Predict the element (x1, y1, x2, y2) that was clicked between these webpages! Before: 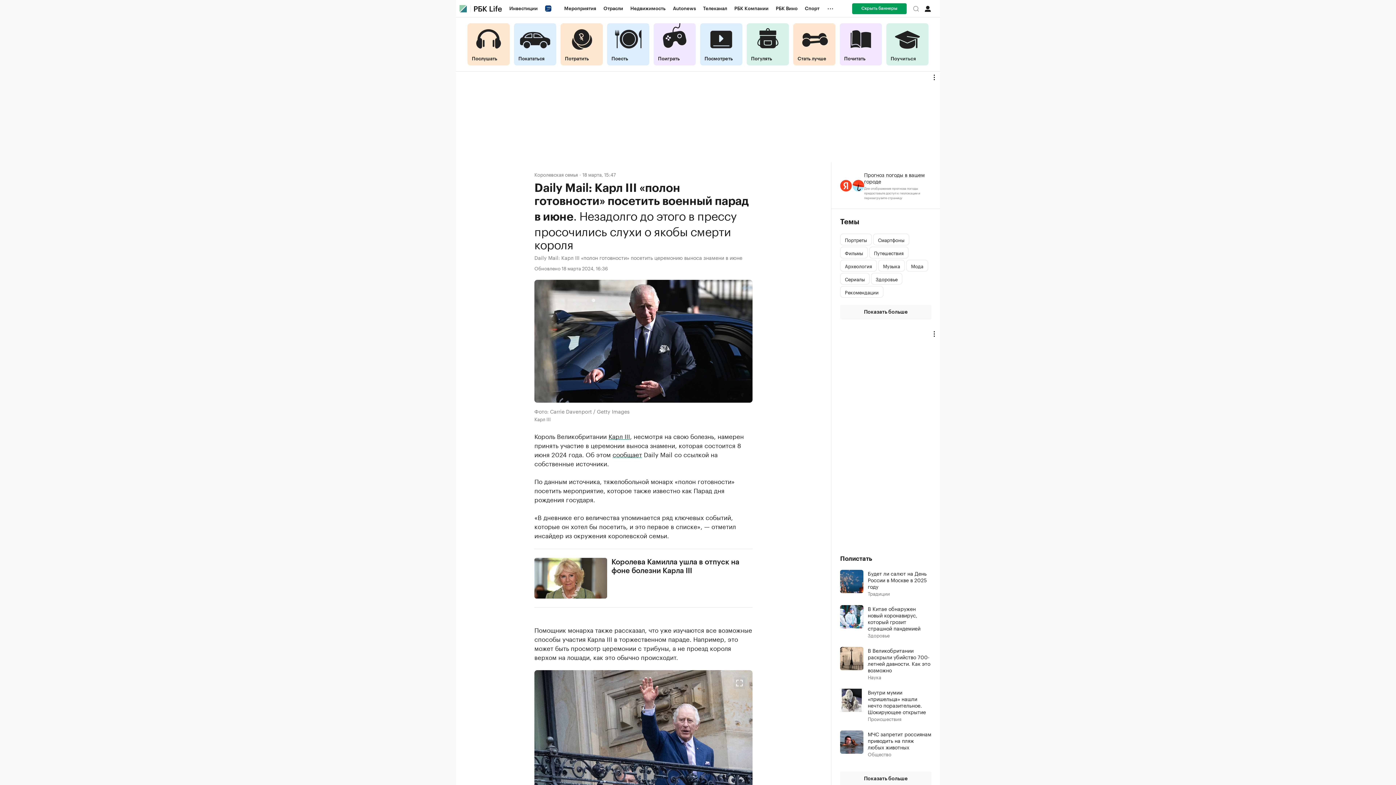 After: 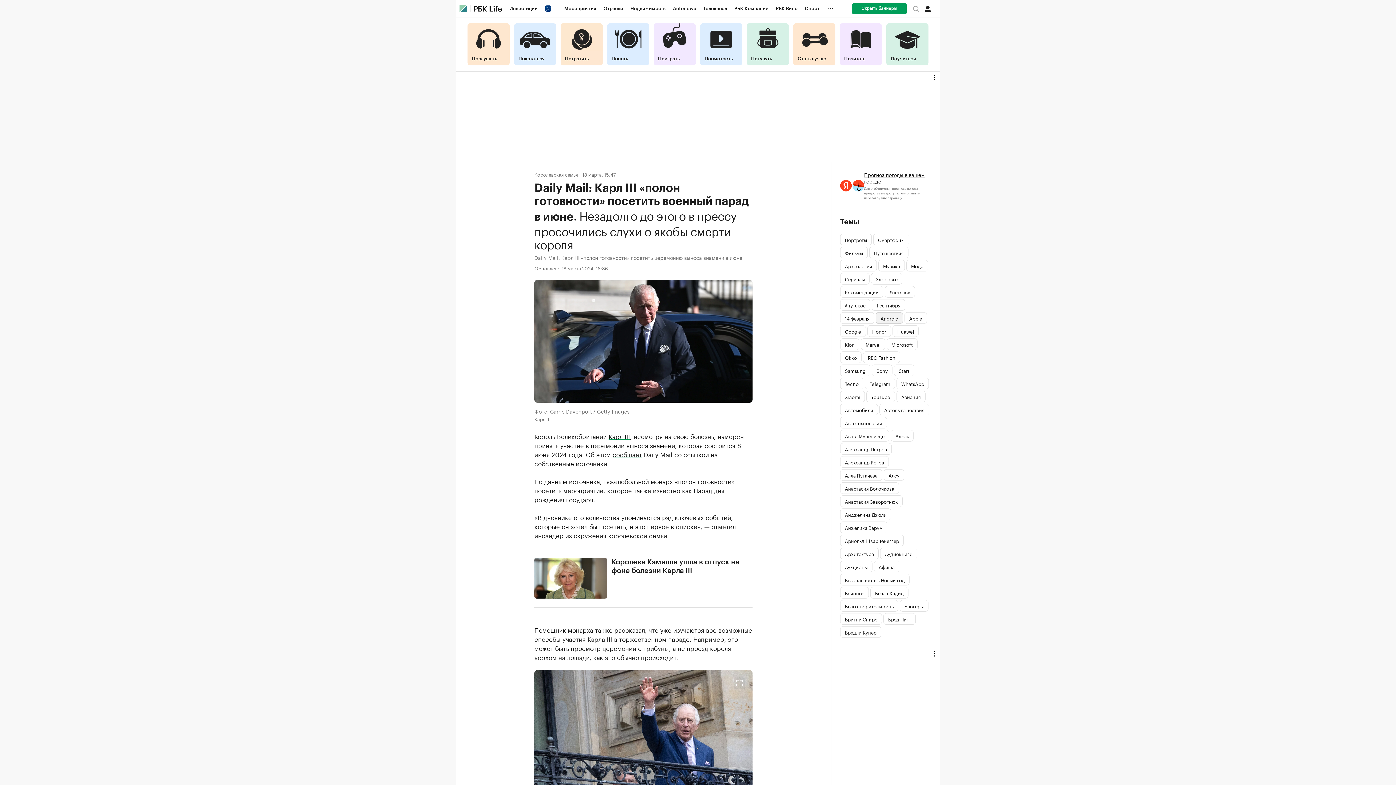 Action: label: Показать больше bbox: (840, 305, 931, 319)